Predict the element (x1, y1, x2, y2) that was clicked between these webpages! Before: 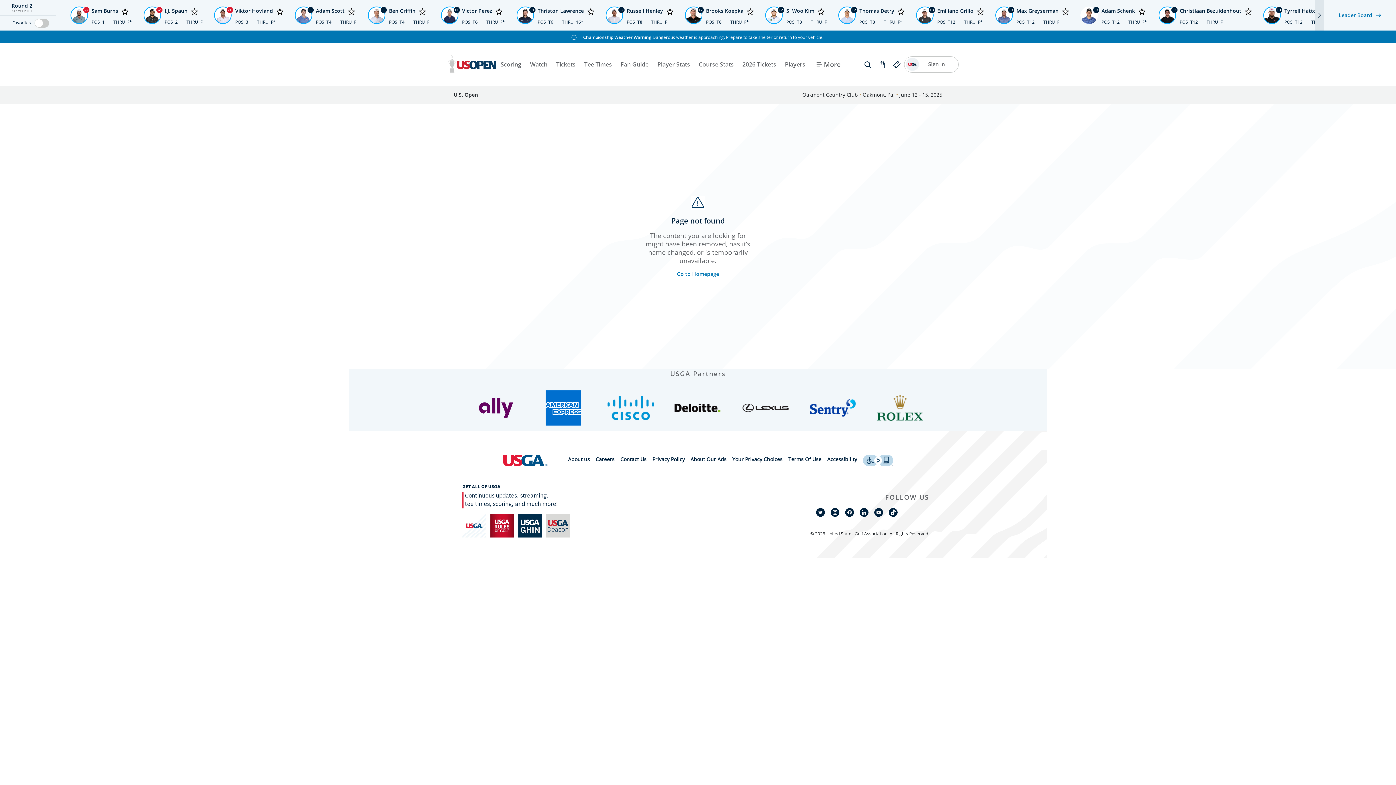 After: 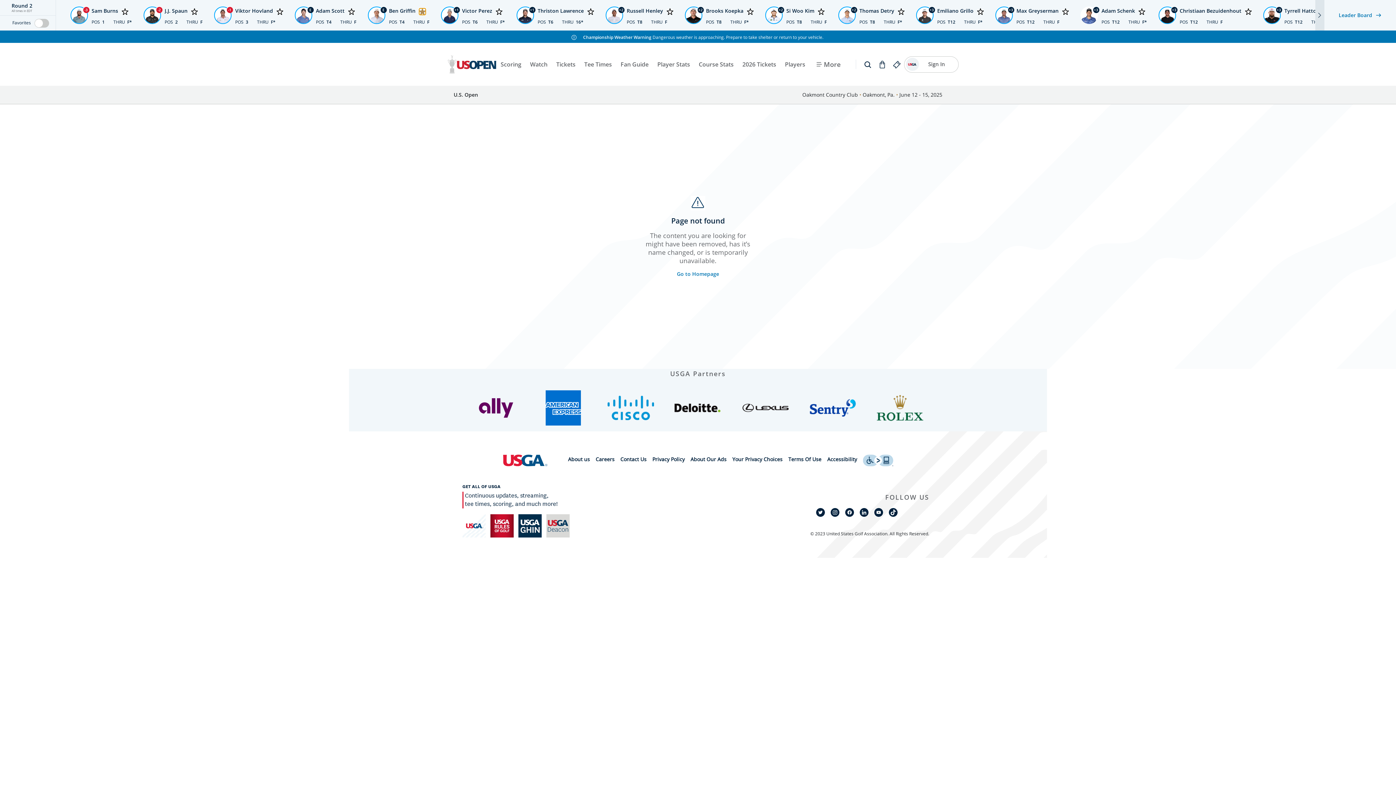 Action: label: Ben Griffin is unfavorited bbox: (419, 8, 425, 14)